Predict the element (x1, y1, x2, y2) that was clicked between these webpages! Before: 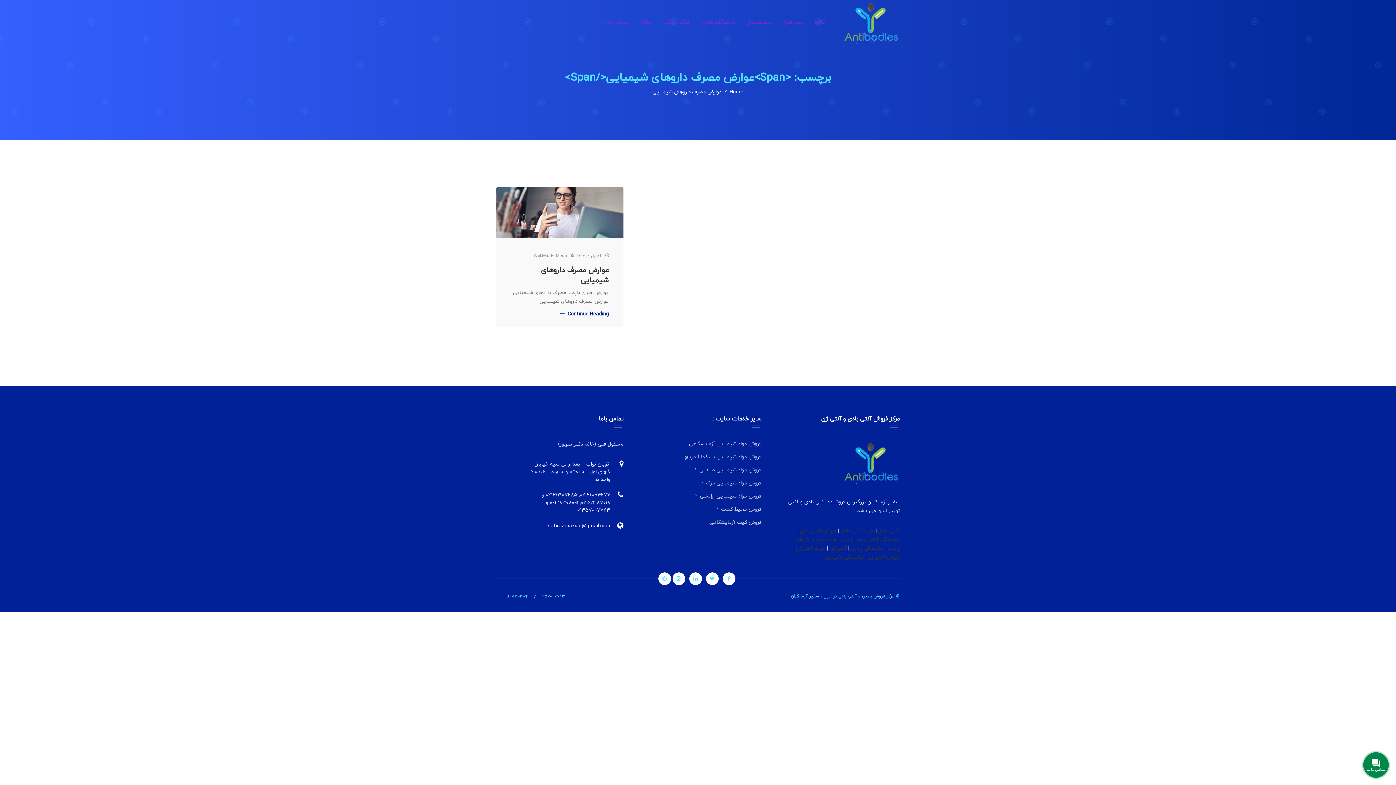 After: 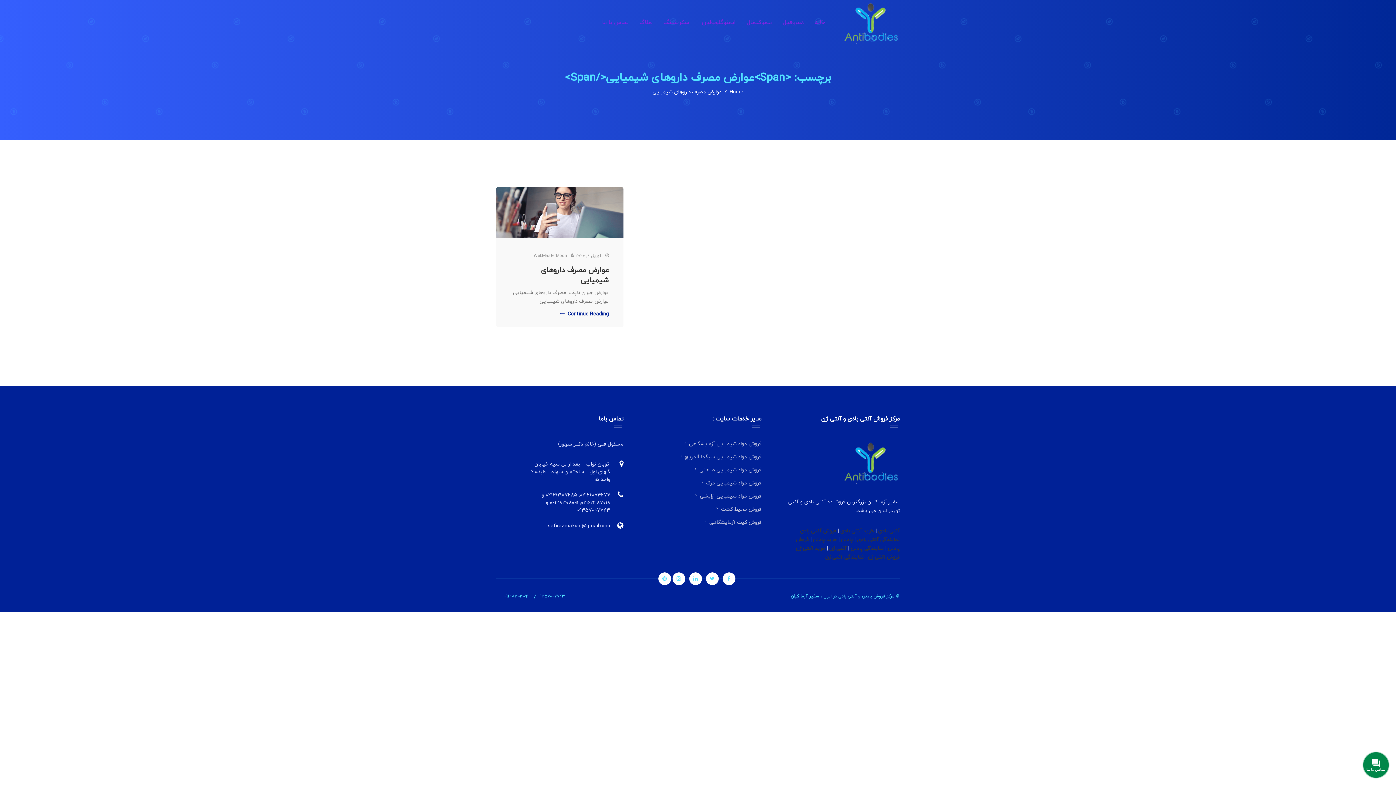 Action: bbox: (537, 593, 565, 600) label: 09357007743